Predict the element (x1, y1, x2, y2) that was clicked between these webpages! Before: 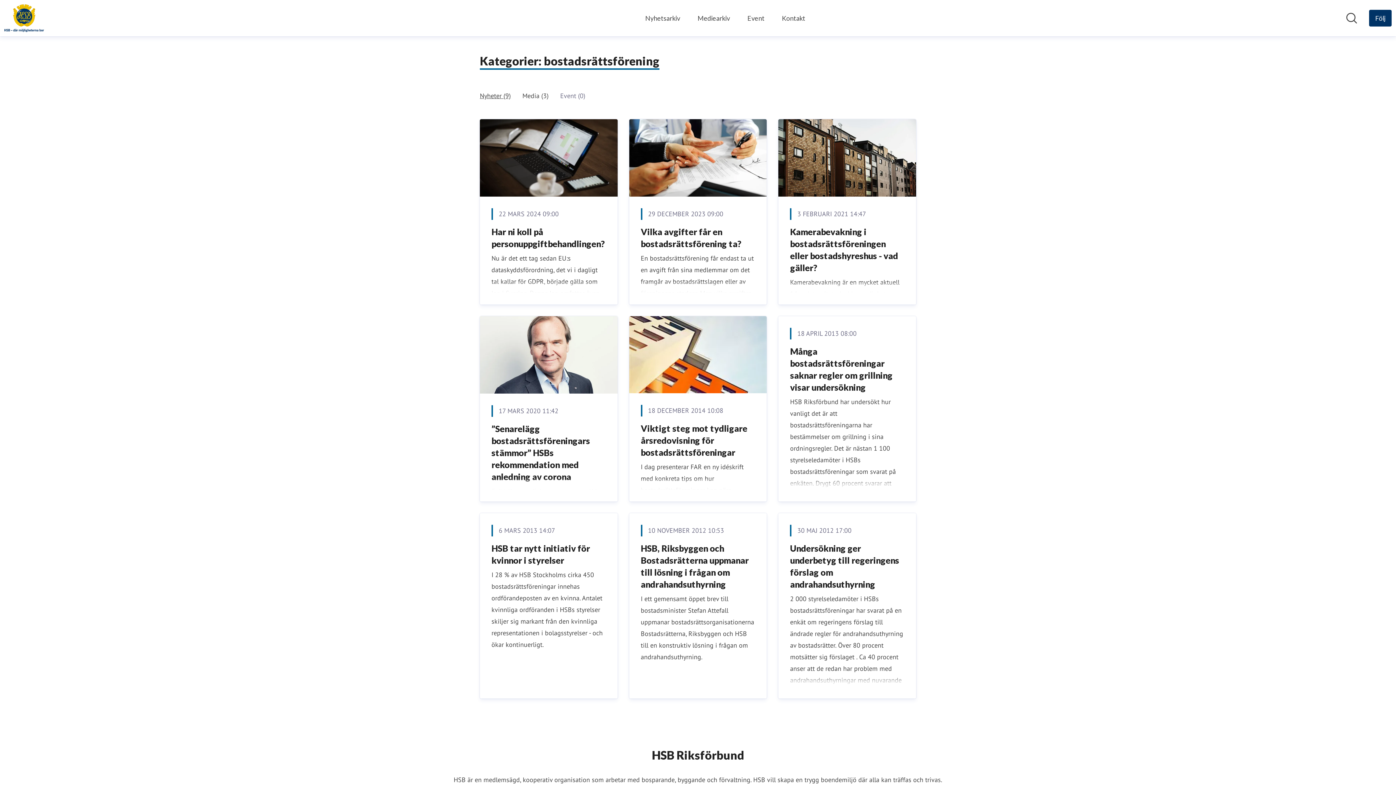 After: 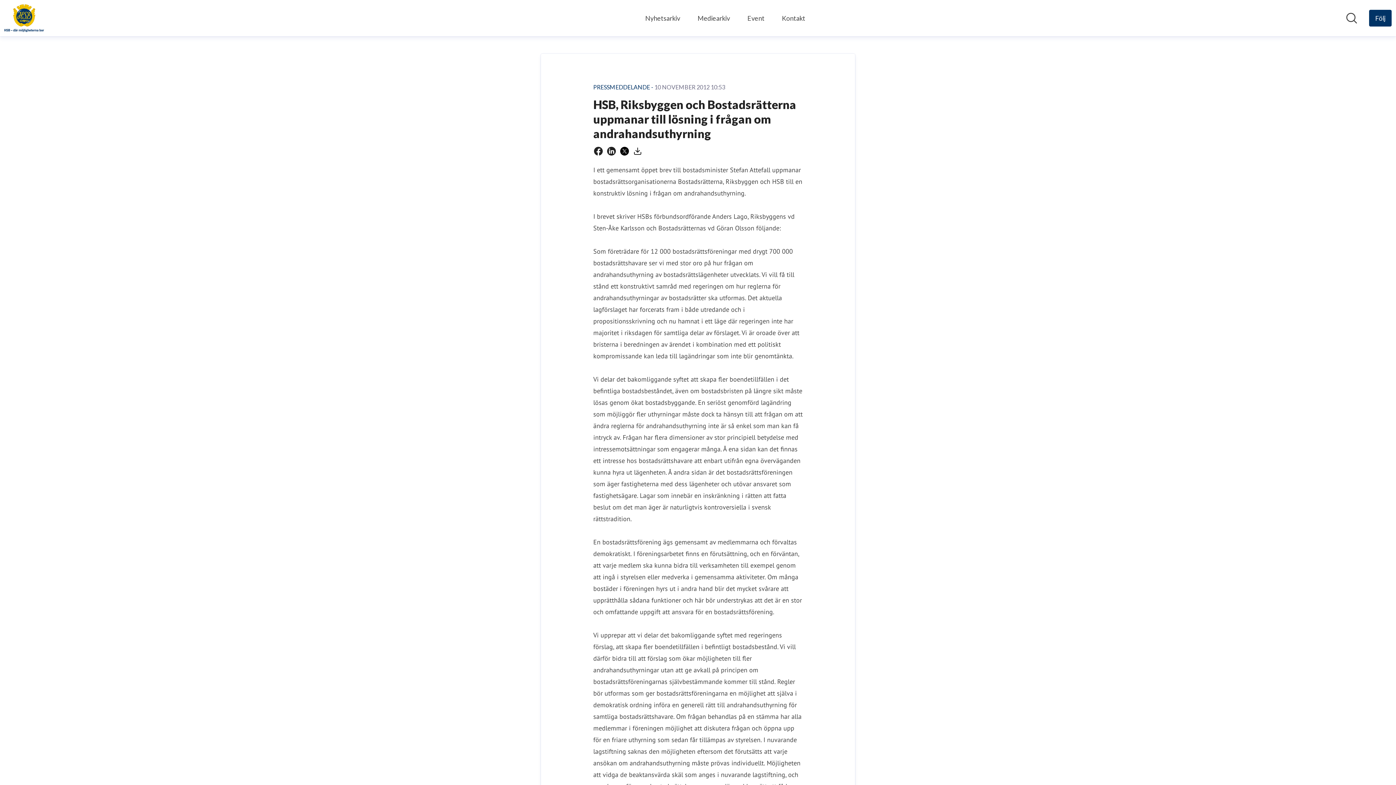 Action: label: HSB, Riksbyggen och Bostadsrätterna uppmanar till lösning i frågan om andrahandsuthyrning bbox: (640, 543, 748, 589)